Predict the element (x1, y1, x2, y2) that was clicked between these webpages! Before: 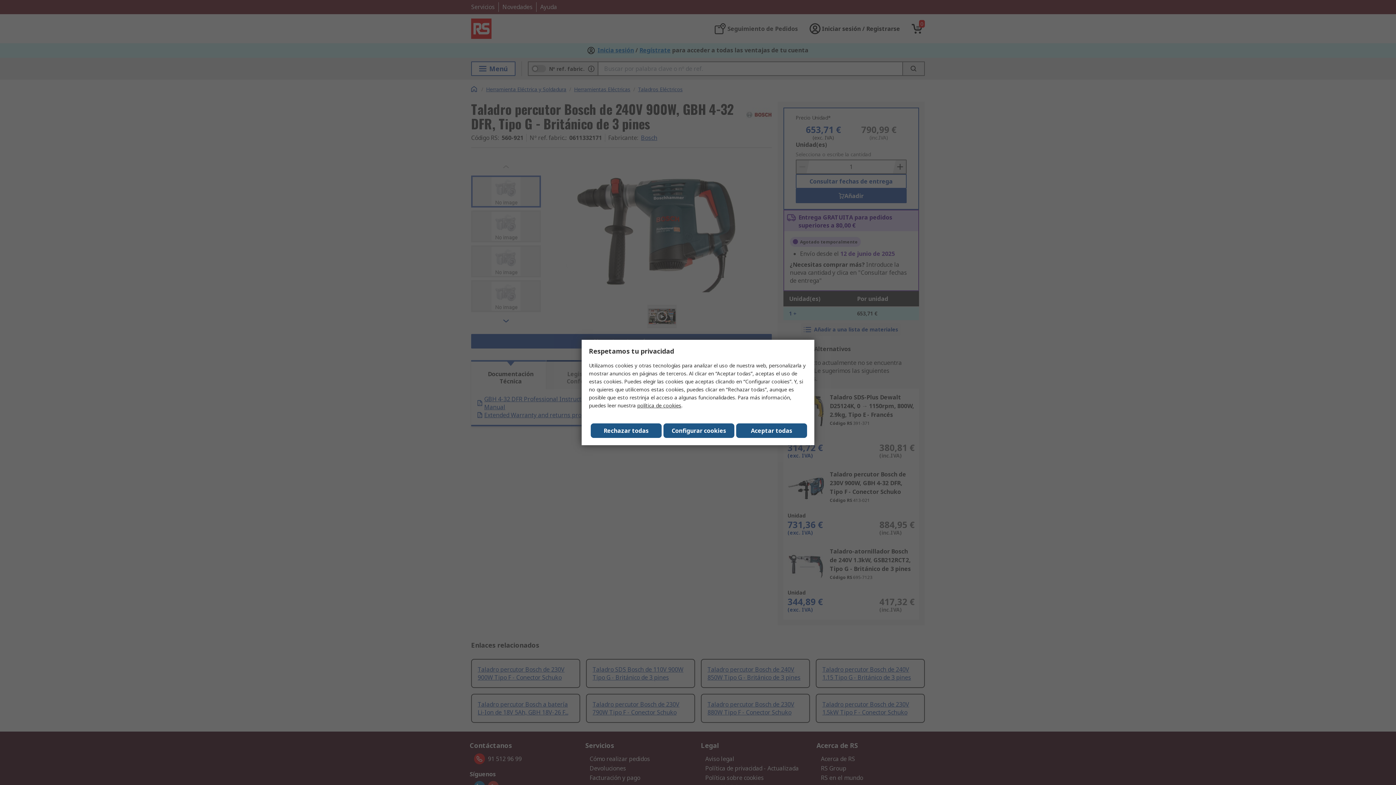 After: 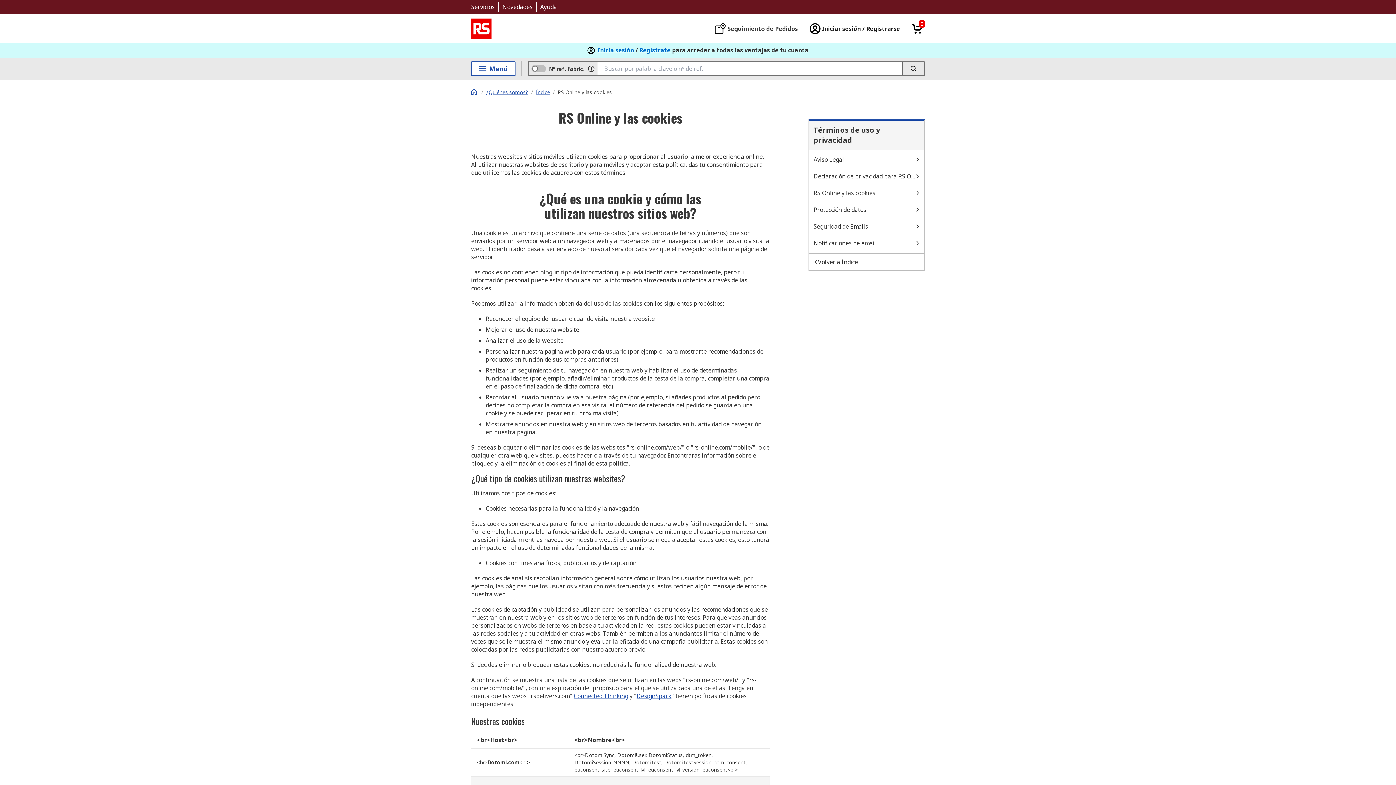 Action: bbox: (637, 402, 681, 409) label: política de cookies